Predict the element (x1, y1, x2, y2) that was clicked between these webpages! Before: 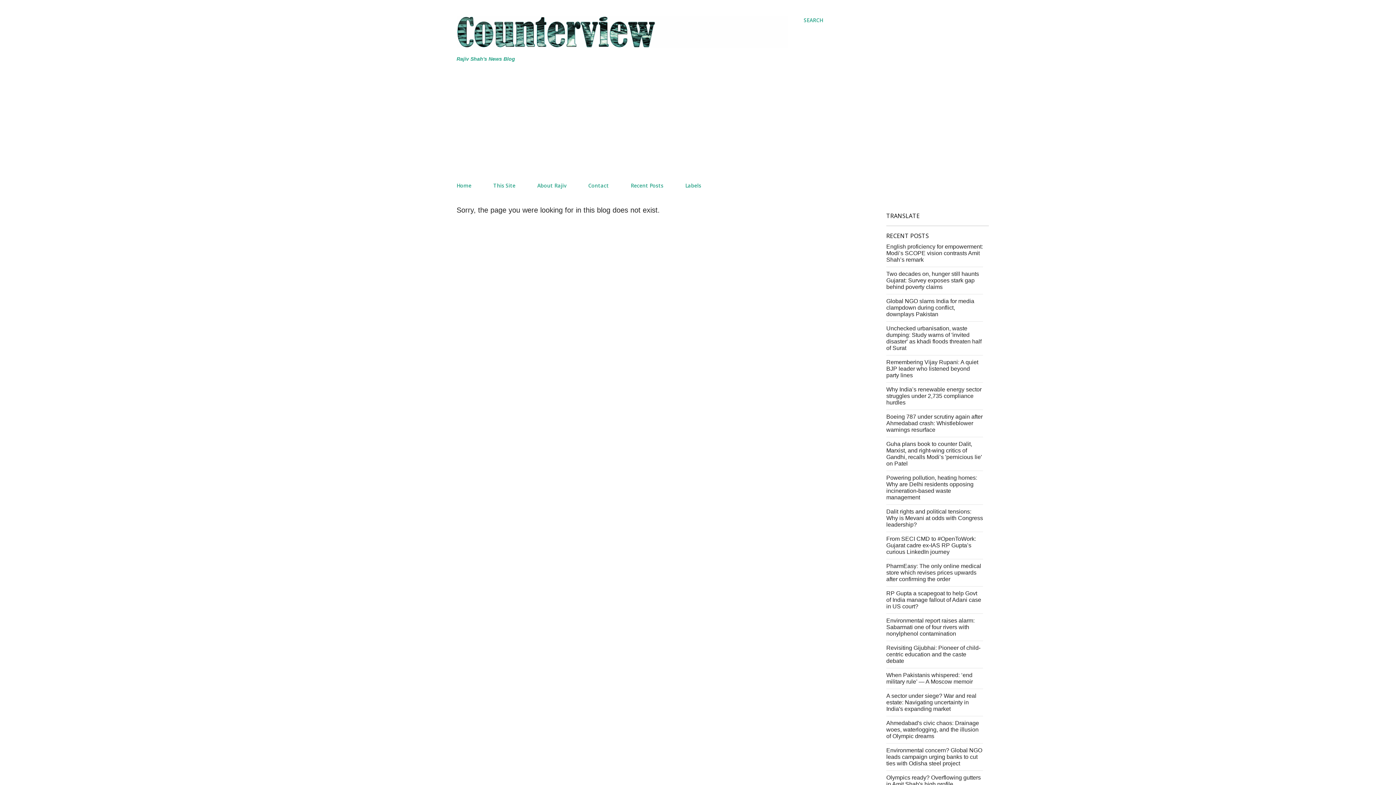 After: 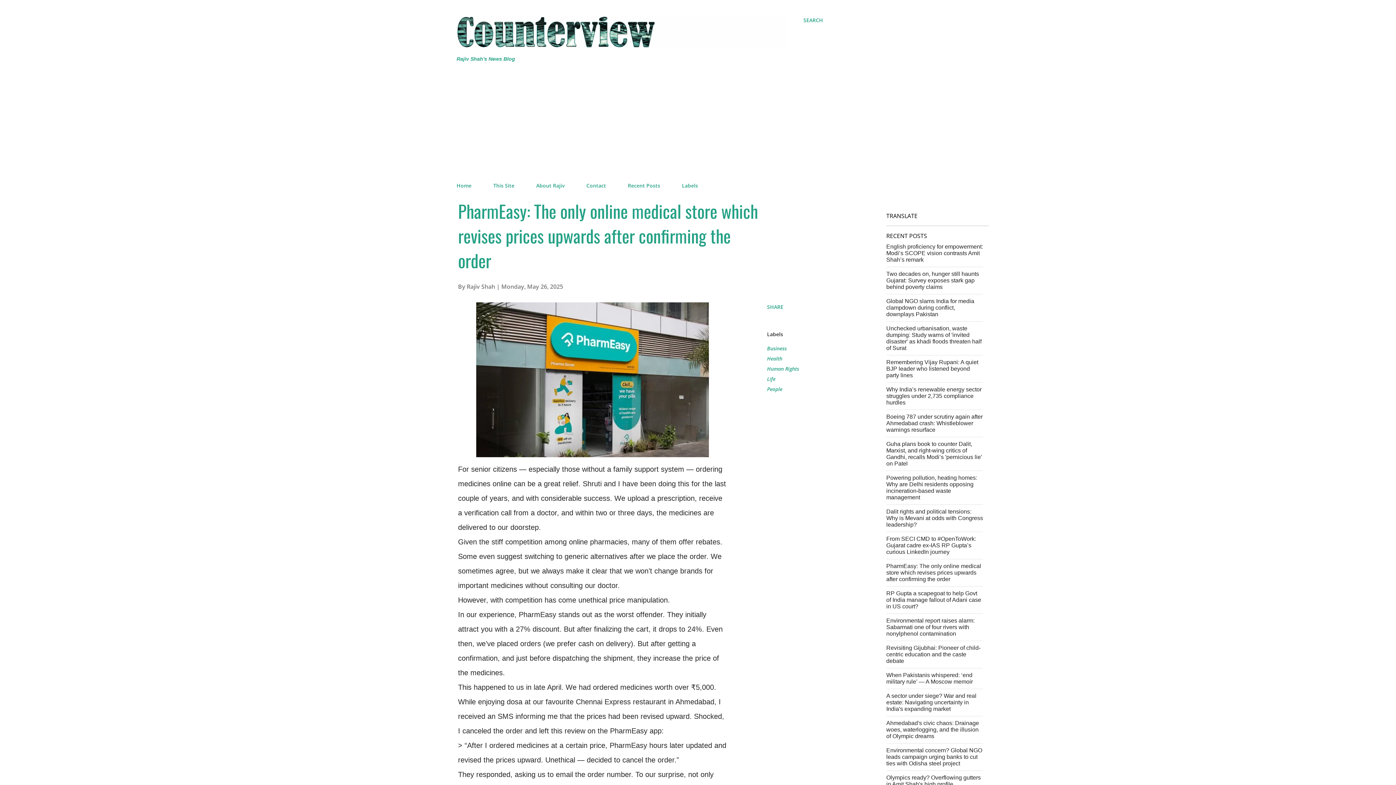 Action: label: PharmEasy: The only online medical store which revises prices upwards after confirming the order bbox: (886, 563, 981, 582)